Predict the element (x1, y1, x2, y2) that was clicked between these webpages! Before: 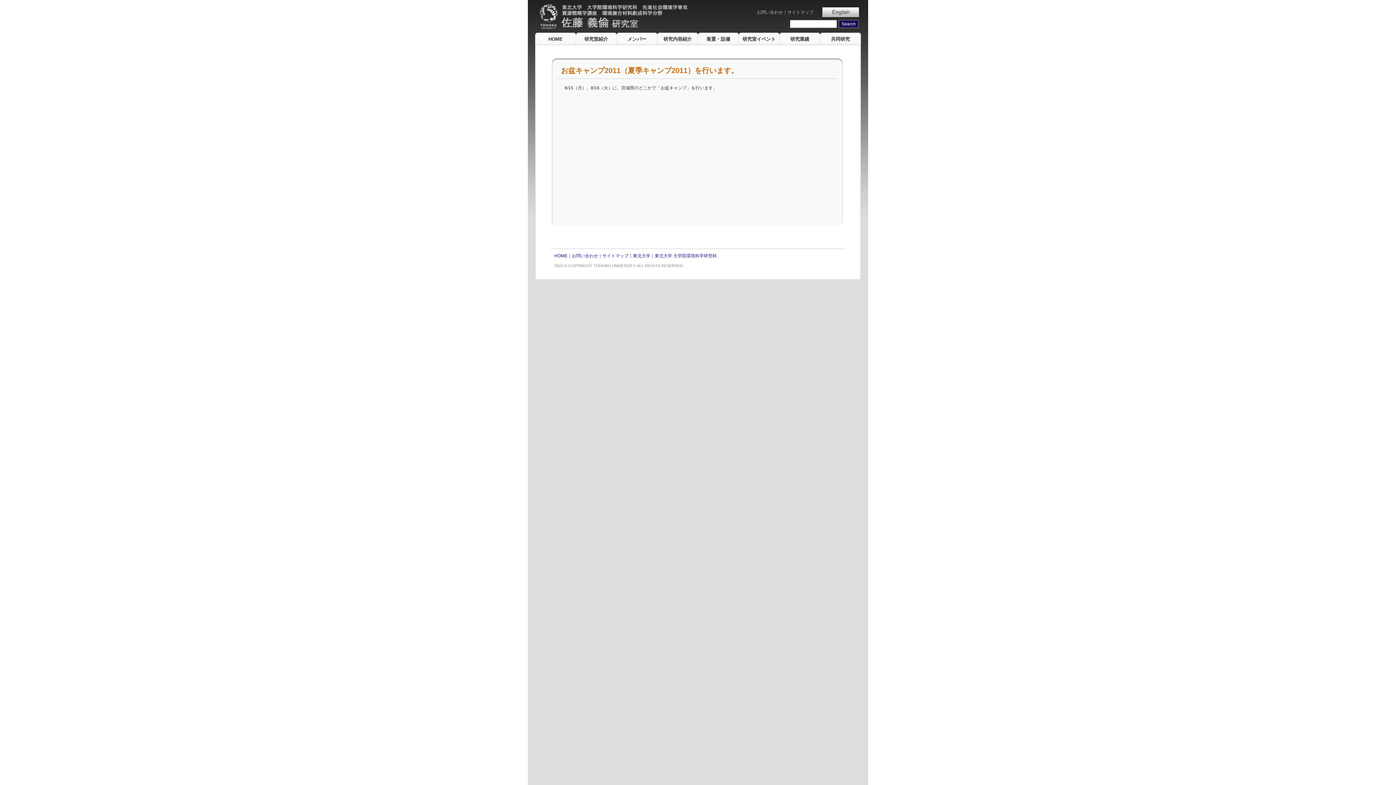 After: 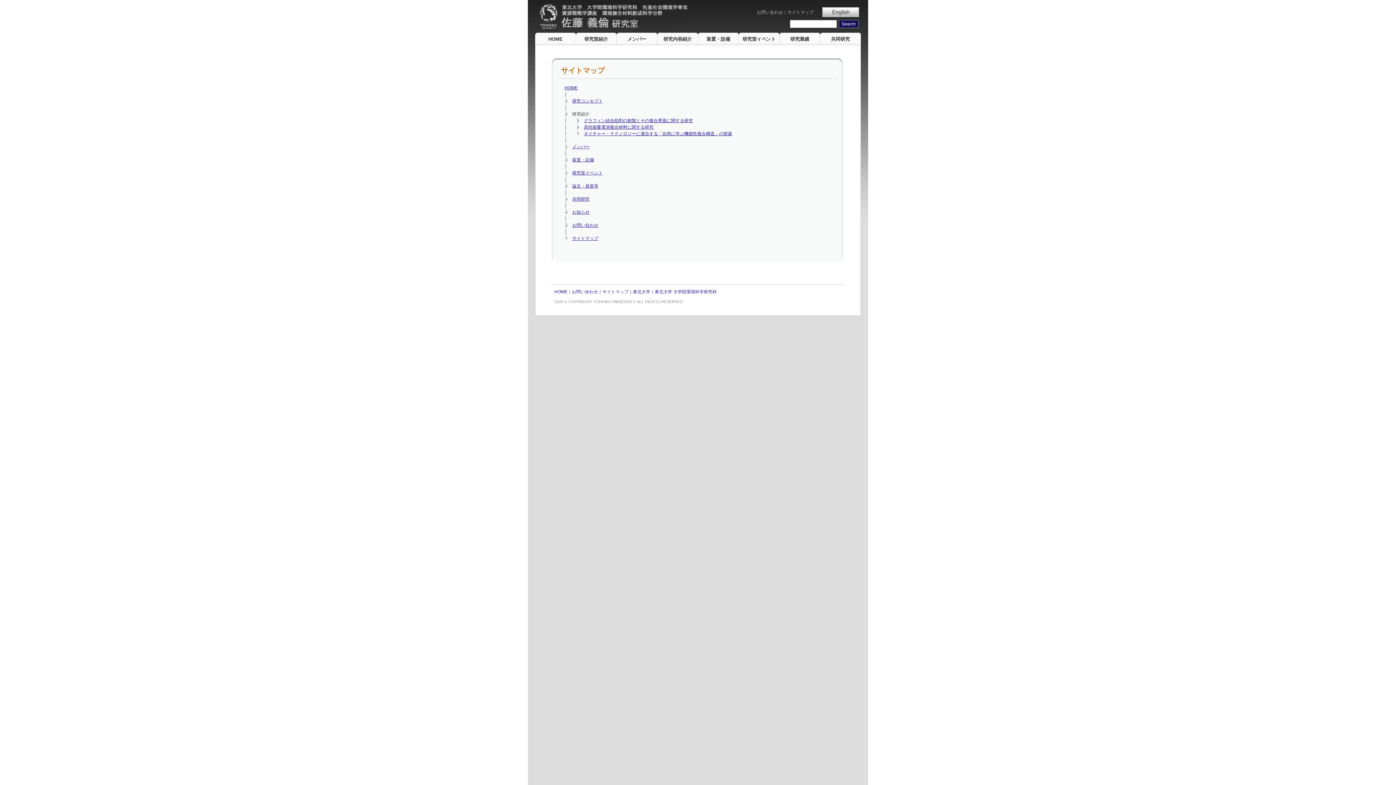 Action: bbox: (787, 9, 813, 14) label: サイトマップ